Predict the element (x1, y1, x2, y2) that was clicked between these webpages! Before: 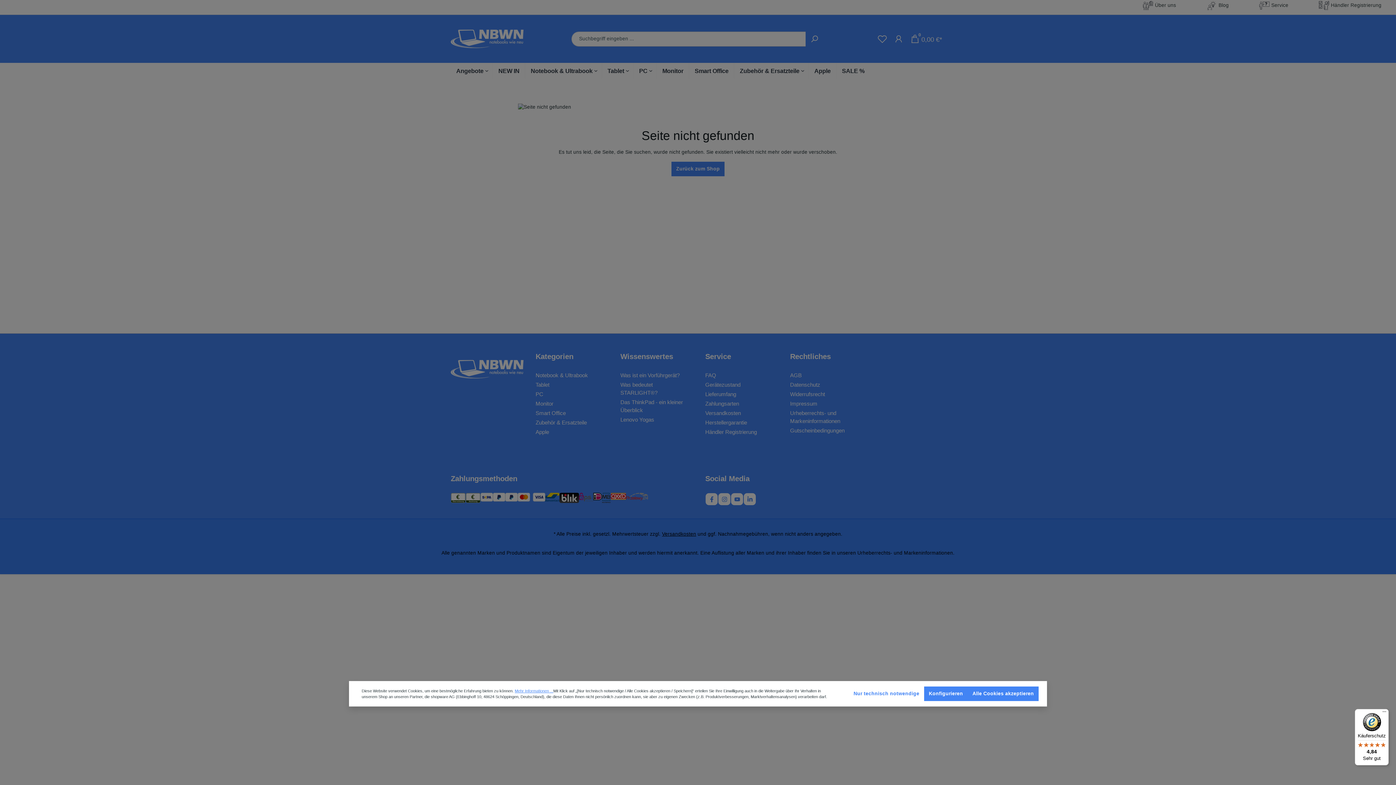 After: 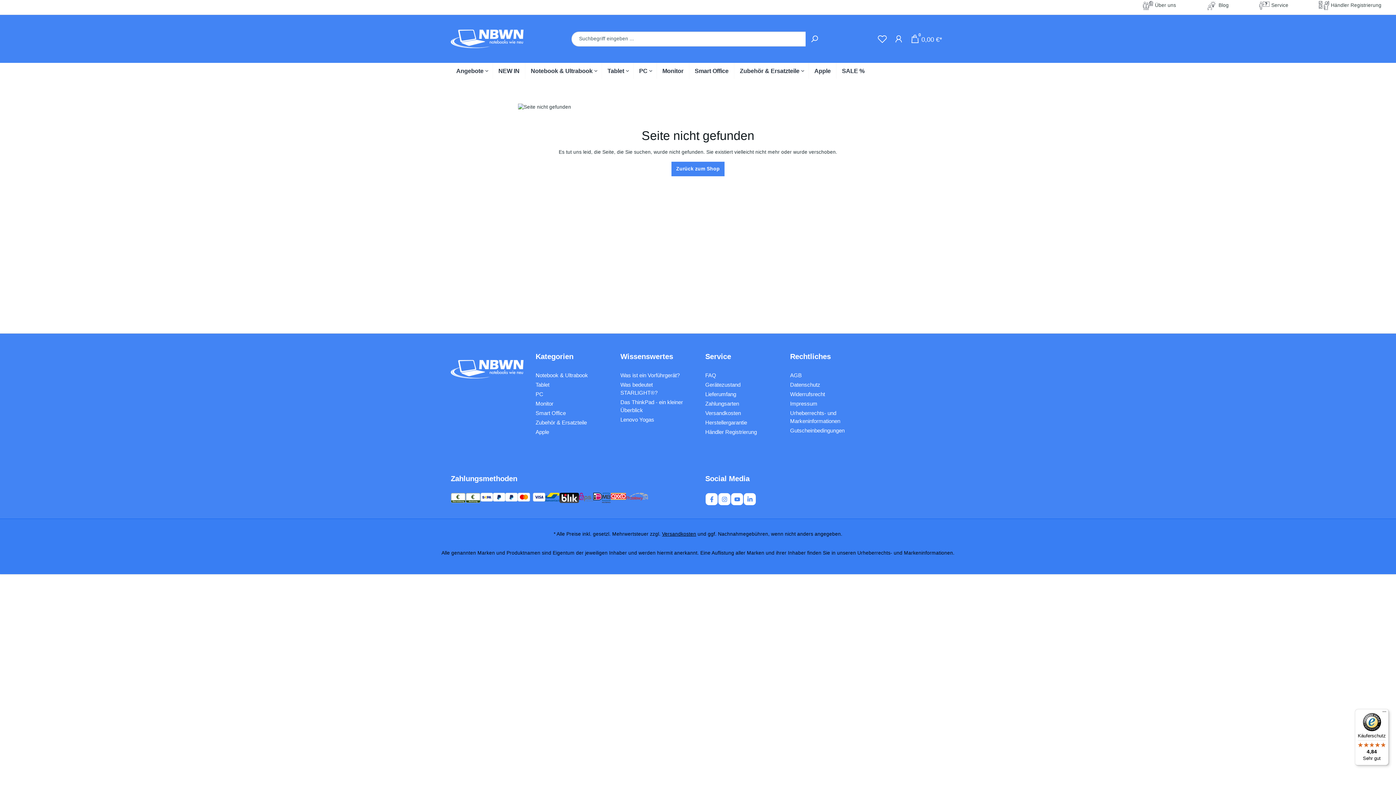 Action: bbox: (849, 686, 924, 701) label: Nur technisch notwendige